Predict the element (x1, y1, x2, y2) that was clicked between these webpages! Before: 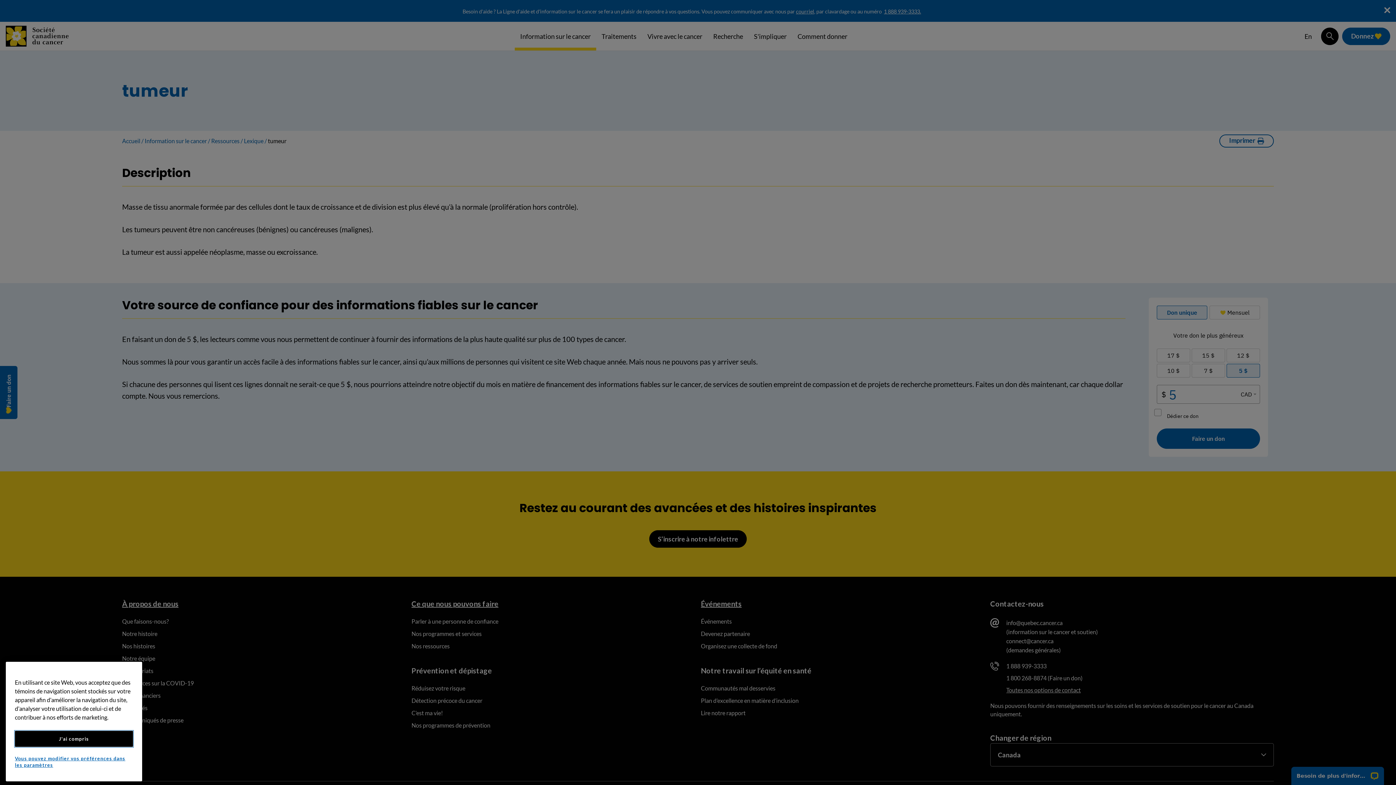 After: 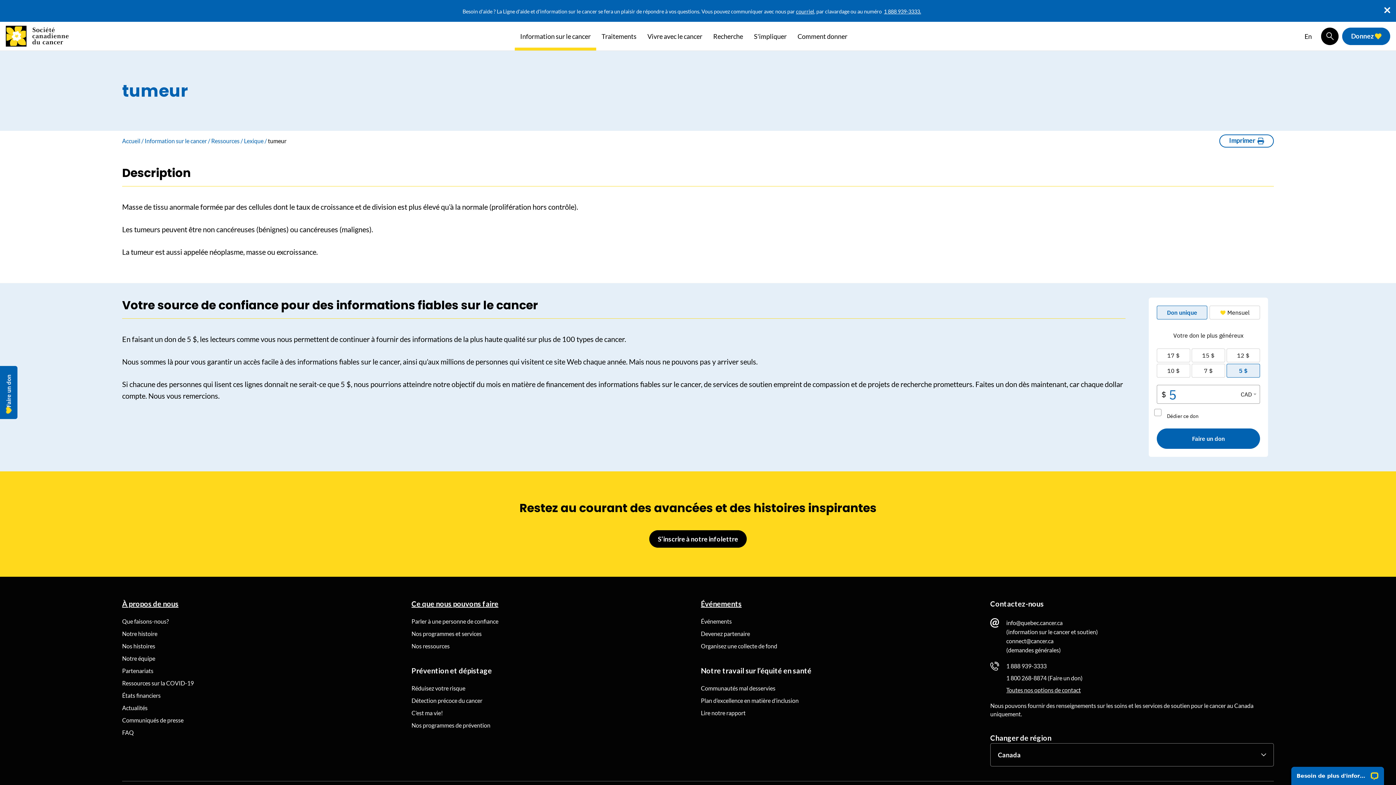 Action: label: J'ai compris bbox: (14, 731, 133, 747)